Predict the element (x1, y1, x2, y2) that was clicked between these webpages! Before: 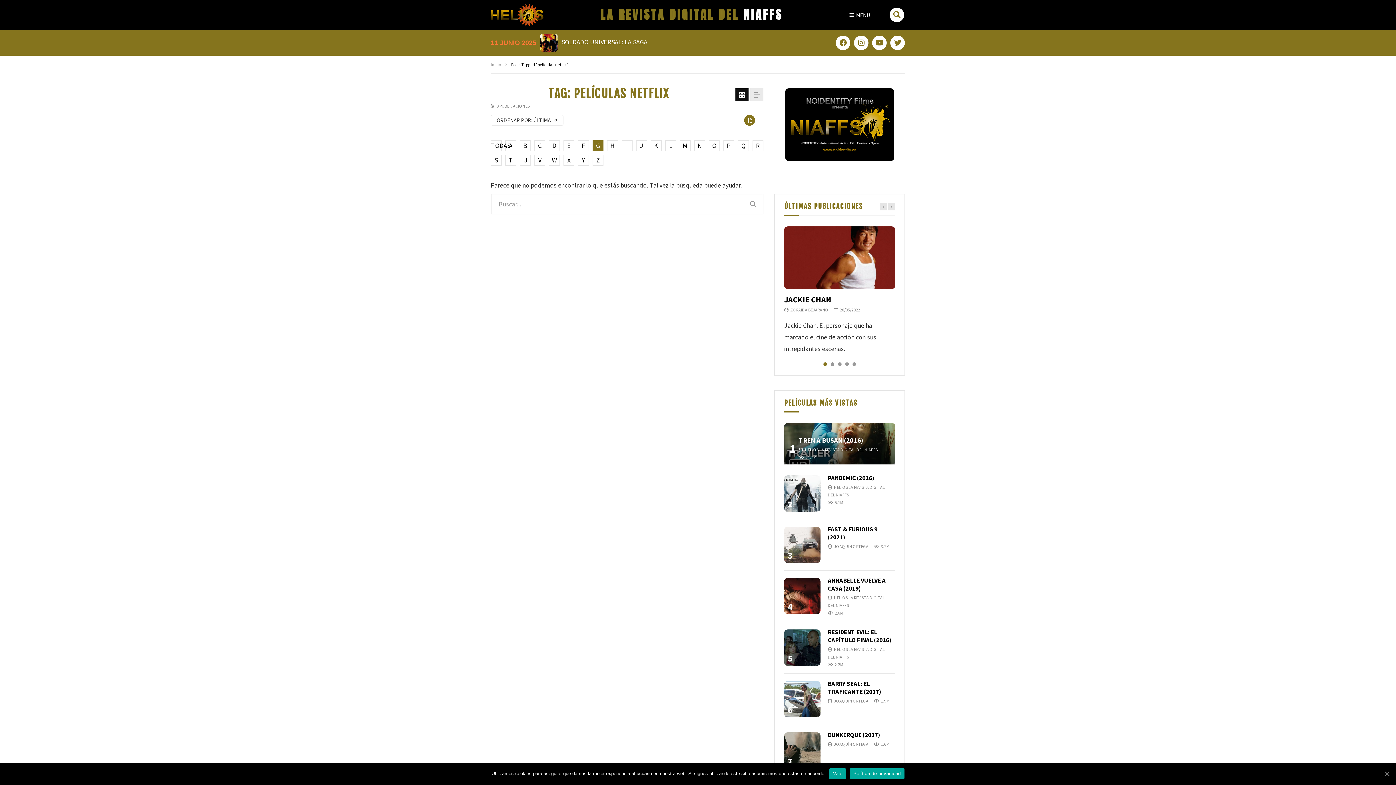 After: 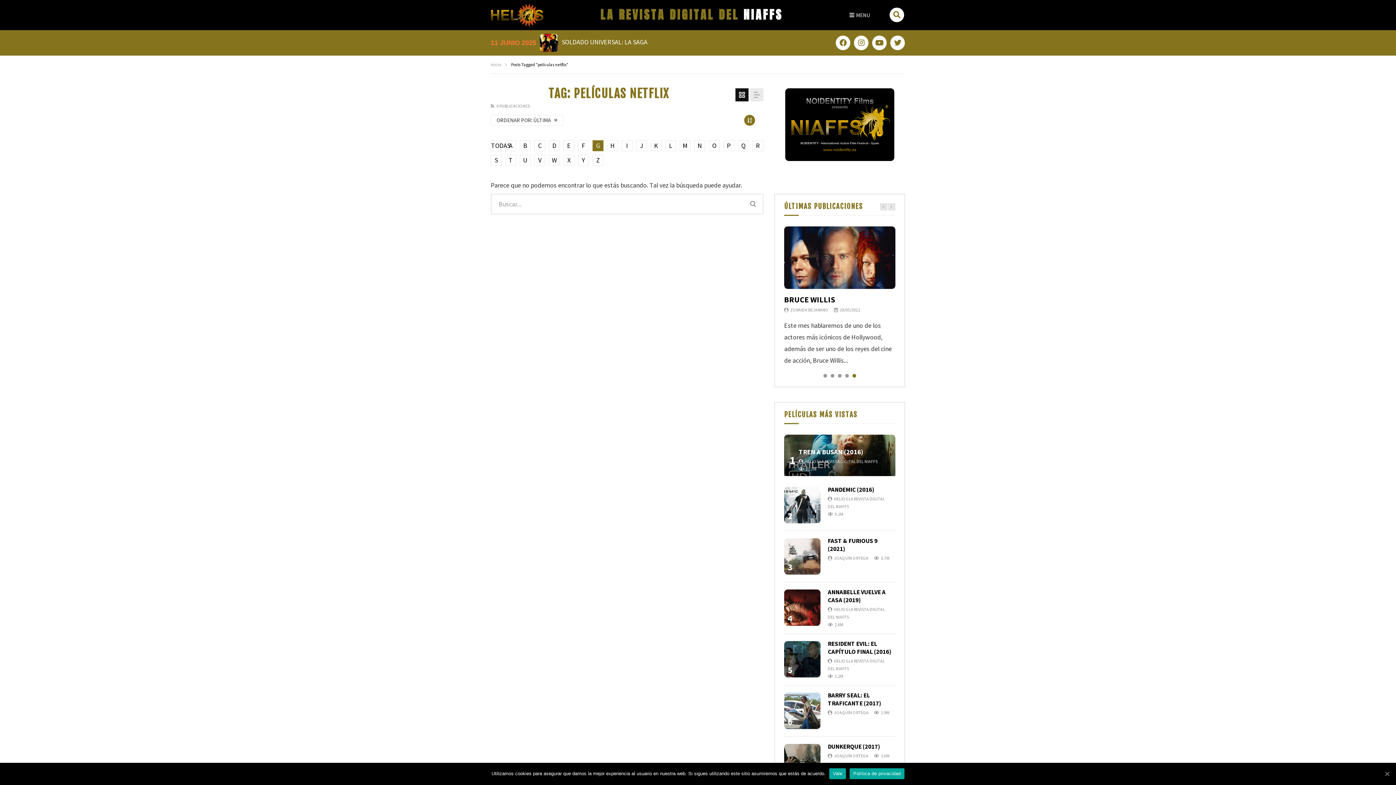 Action: bbox: (852, 362, 856, 366) label: 5 of 5